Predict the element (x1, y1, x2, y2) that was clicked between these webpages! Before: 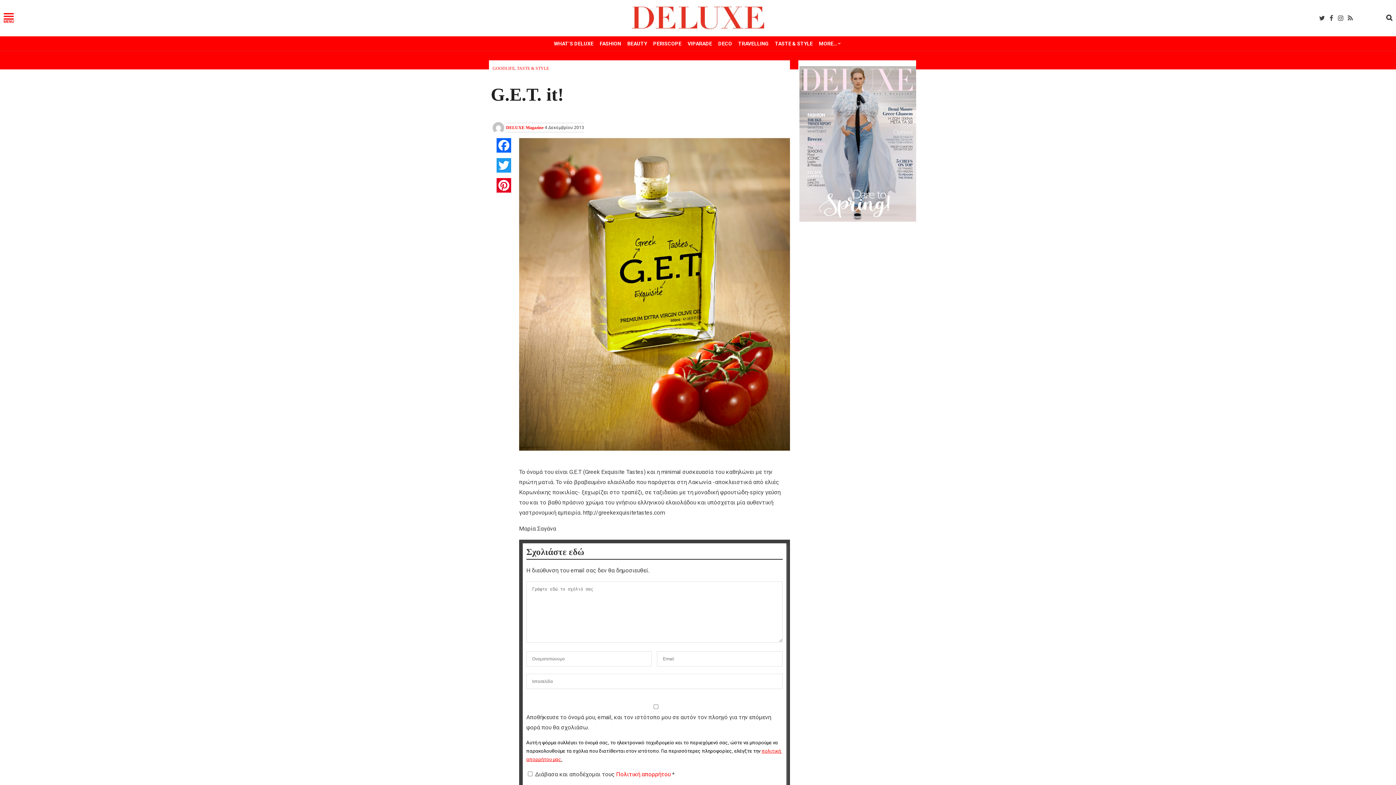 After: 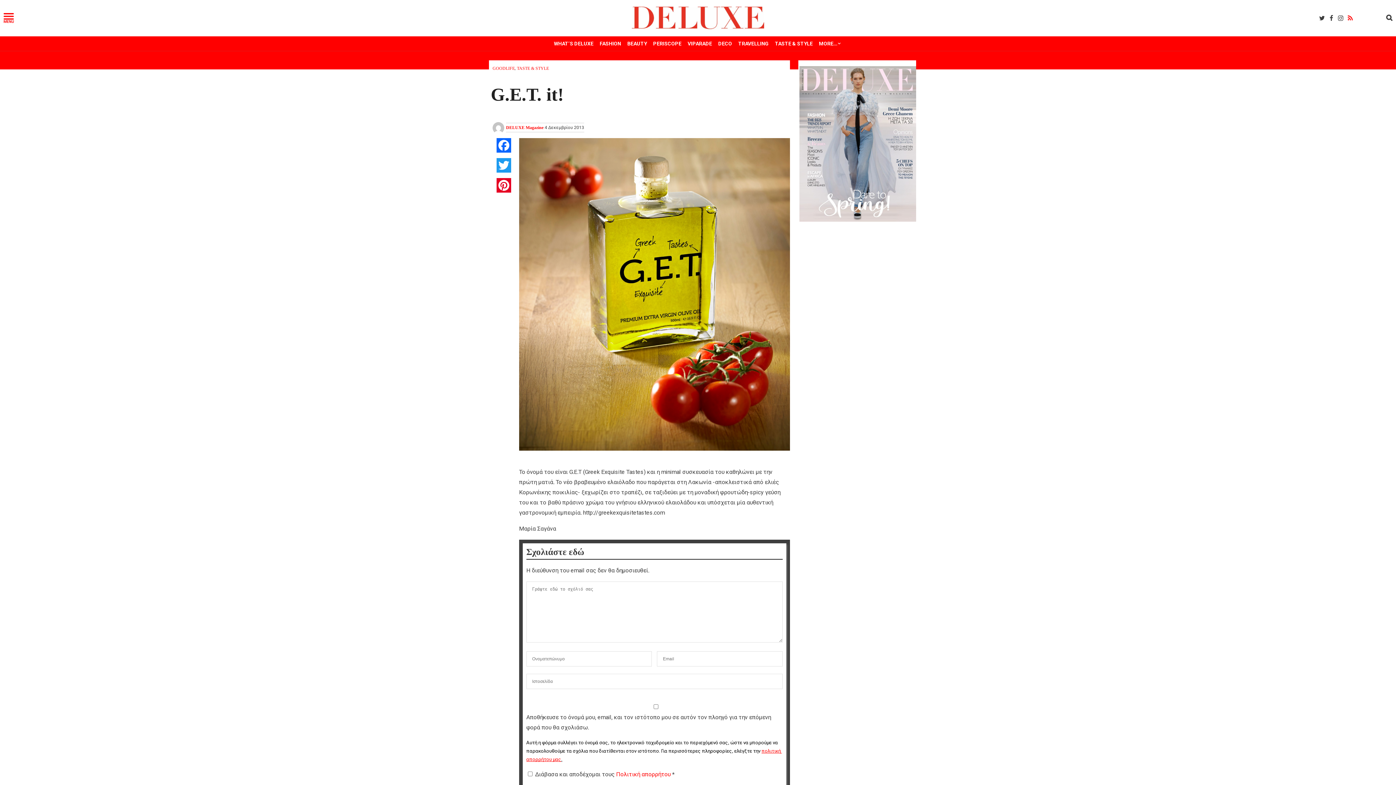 Action: bbox: (1346, 14, 1354, 21)